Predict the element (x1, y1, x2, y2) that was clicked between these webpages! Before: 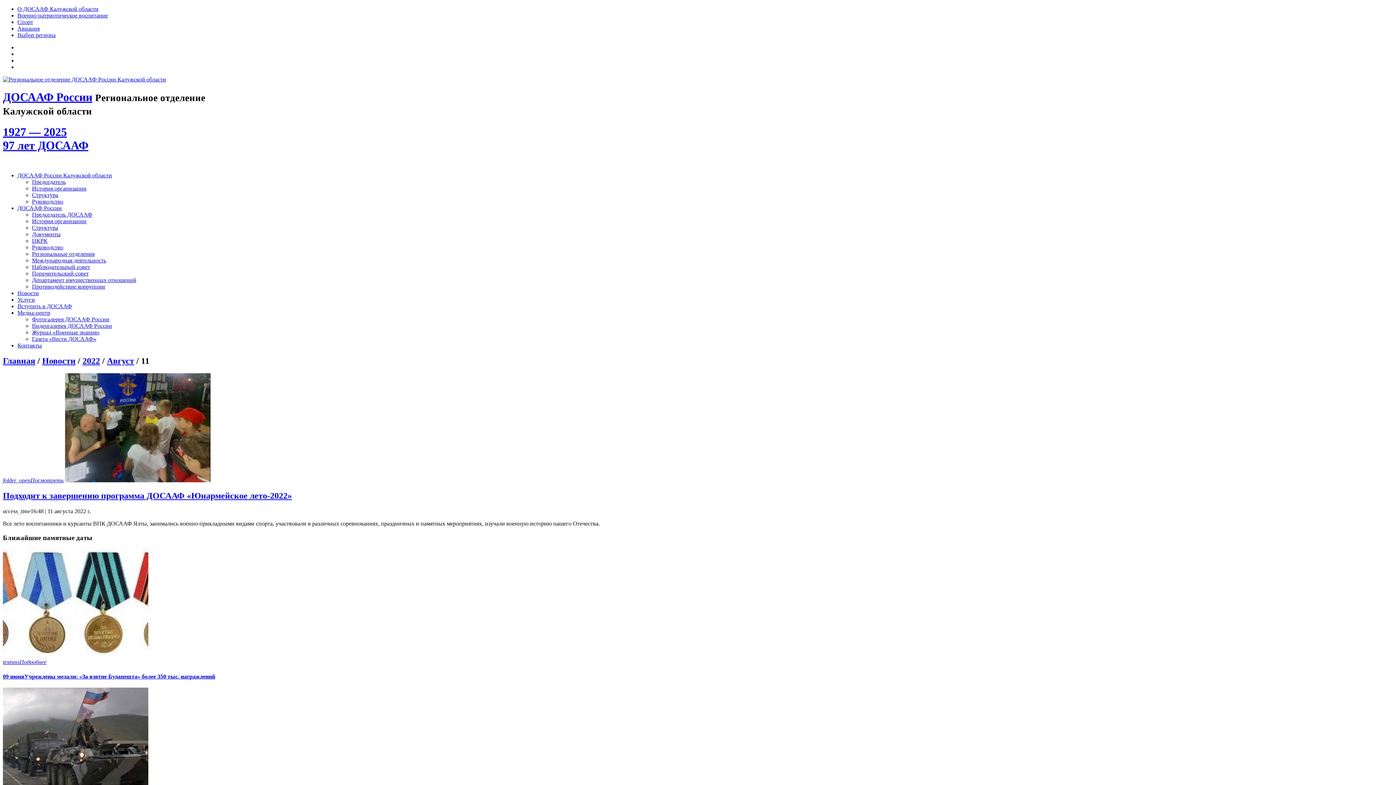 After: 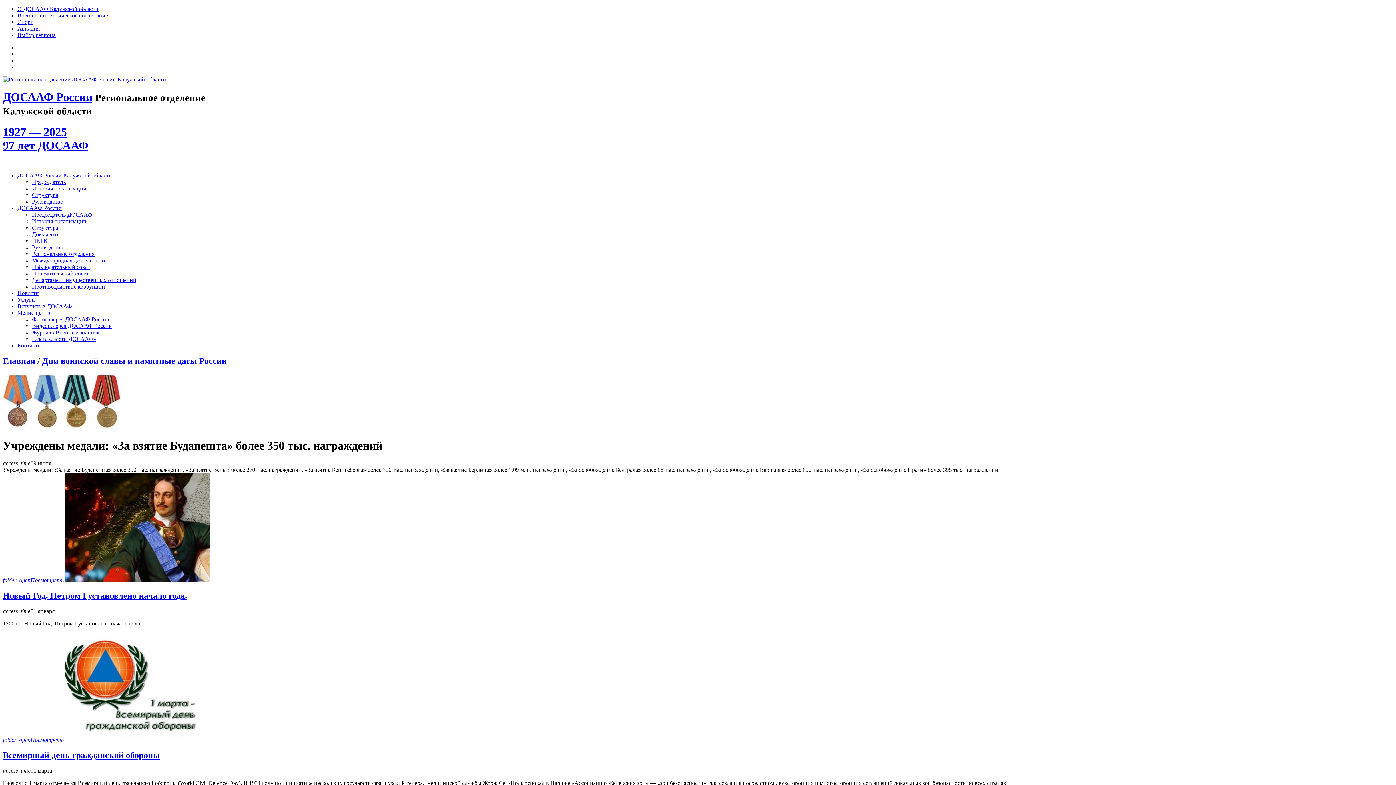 Action: bbox: (2, 659, 46, 665) label: textsmsПодробнее